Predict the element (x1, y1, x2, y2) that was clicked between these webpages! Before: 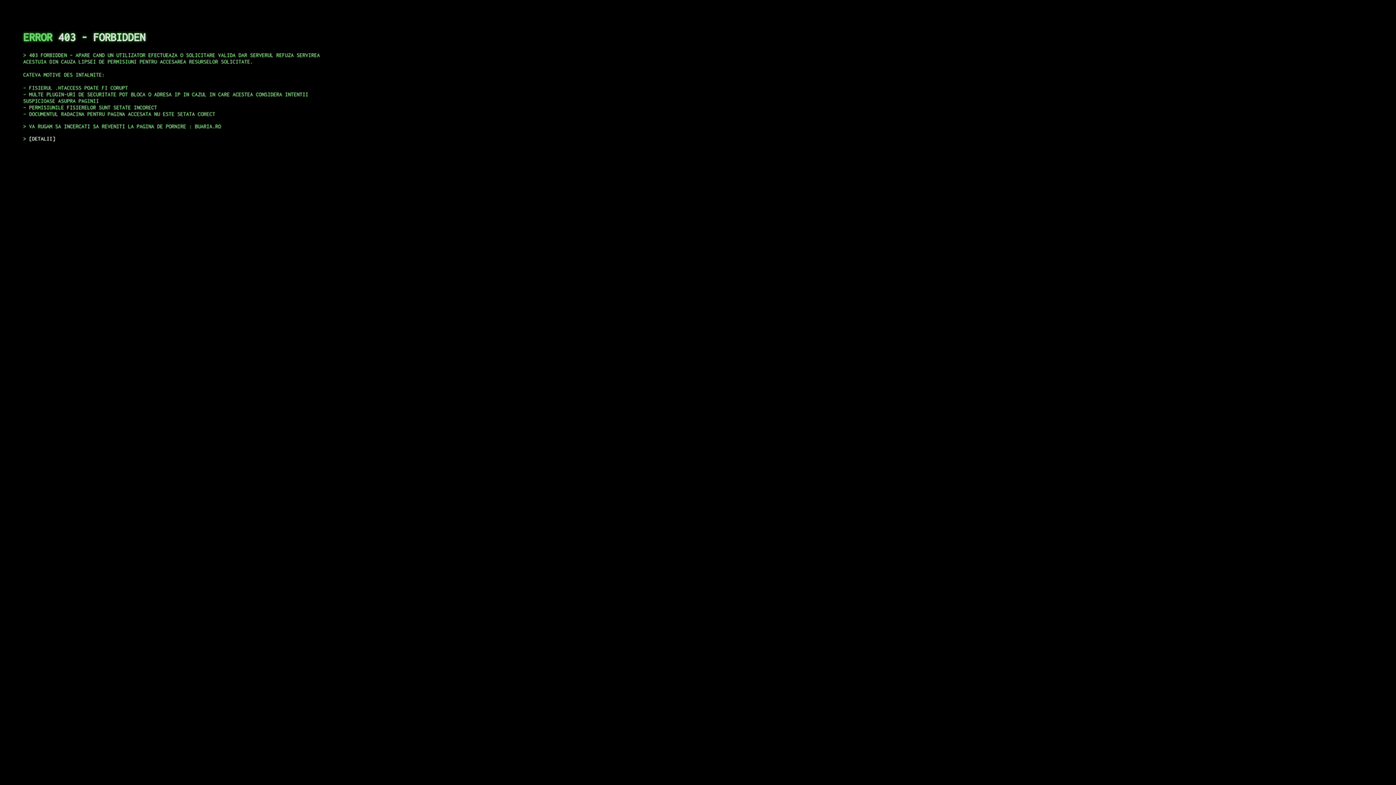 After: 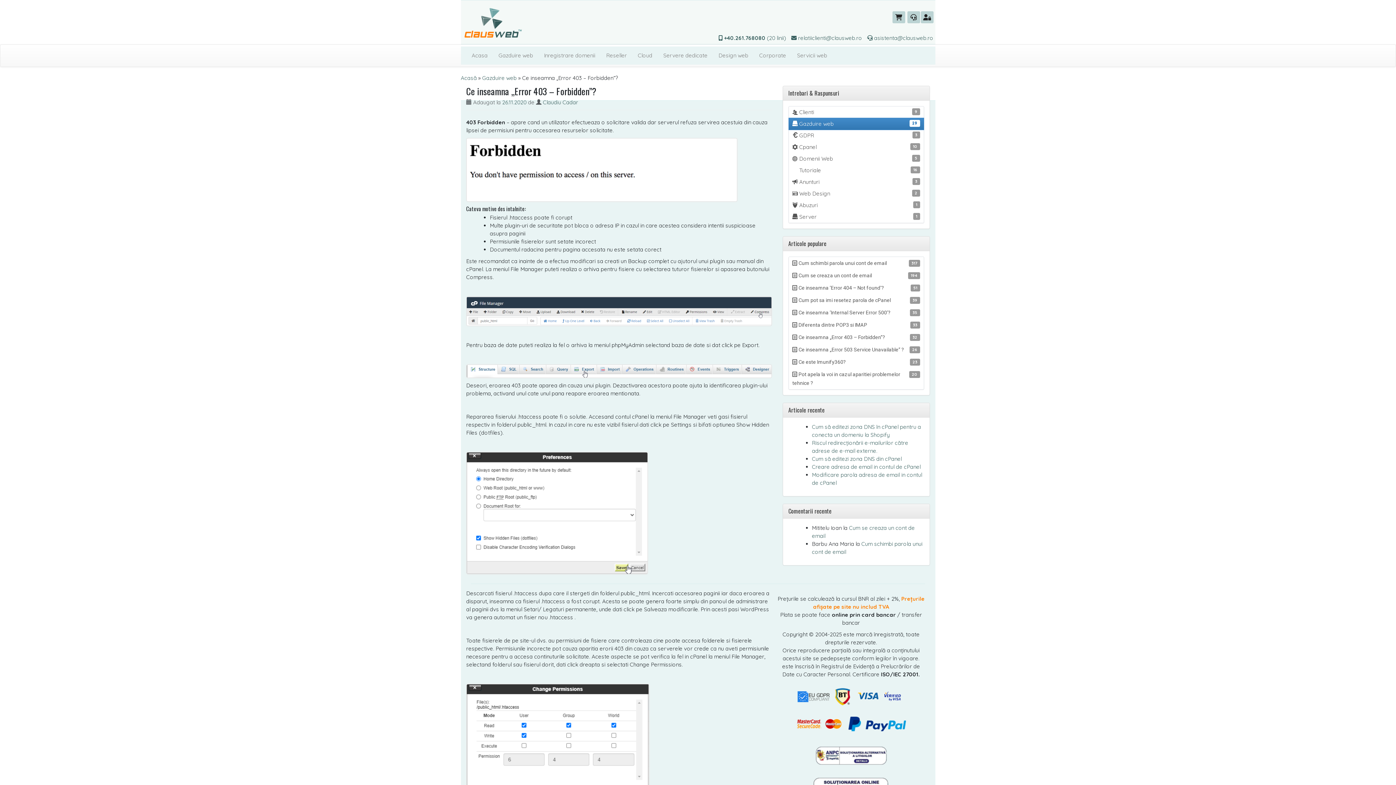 Action: label: DETALII bbox: (29, 135, 55, 141)